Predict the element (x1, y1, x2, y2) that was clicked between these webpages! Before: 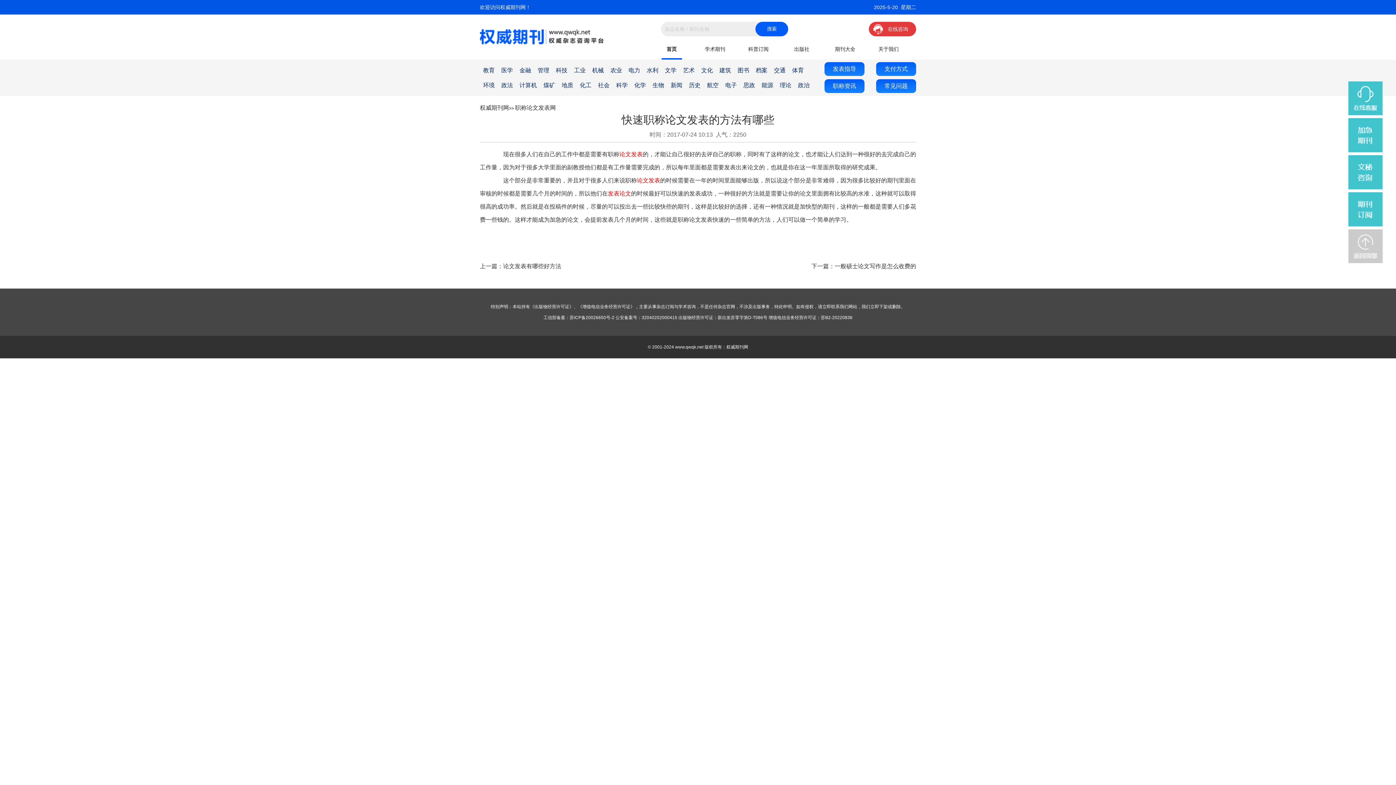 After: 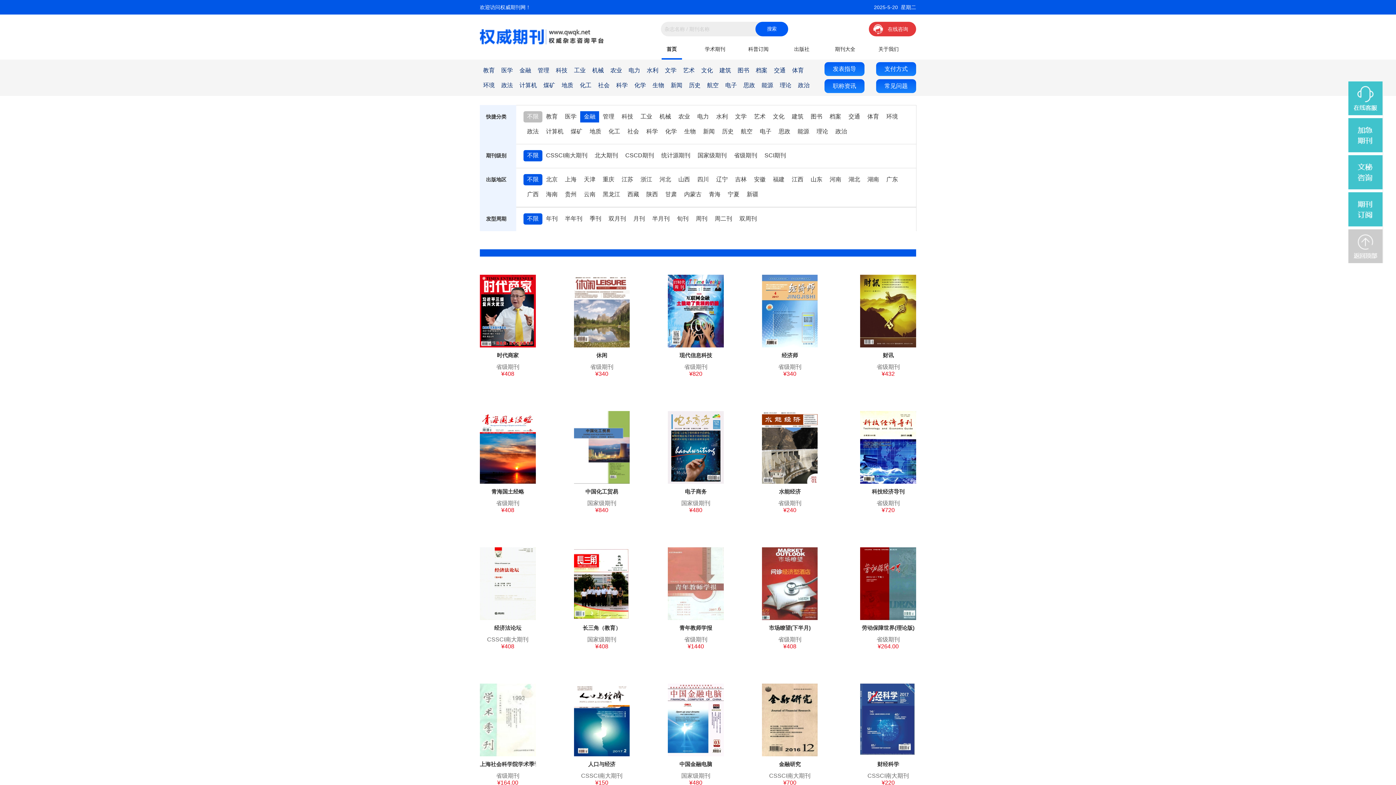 Action: bbox: (516, 63, 534, 78) label: 金融